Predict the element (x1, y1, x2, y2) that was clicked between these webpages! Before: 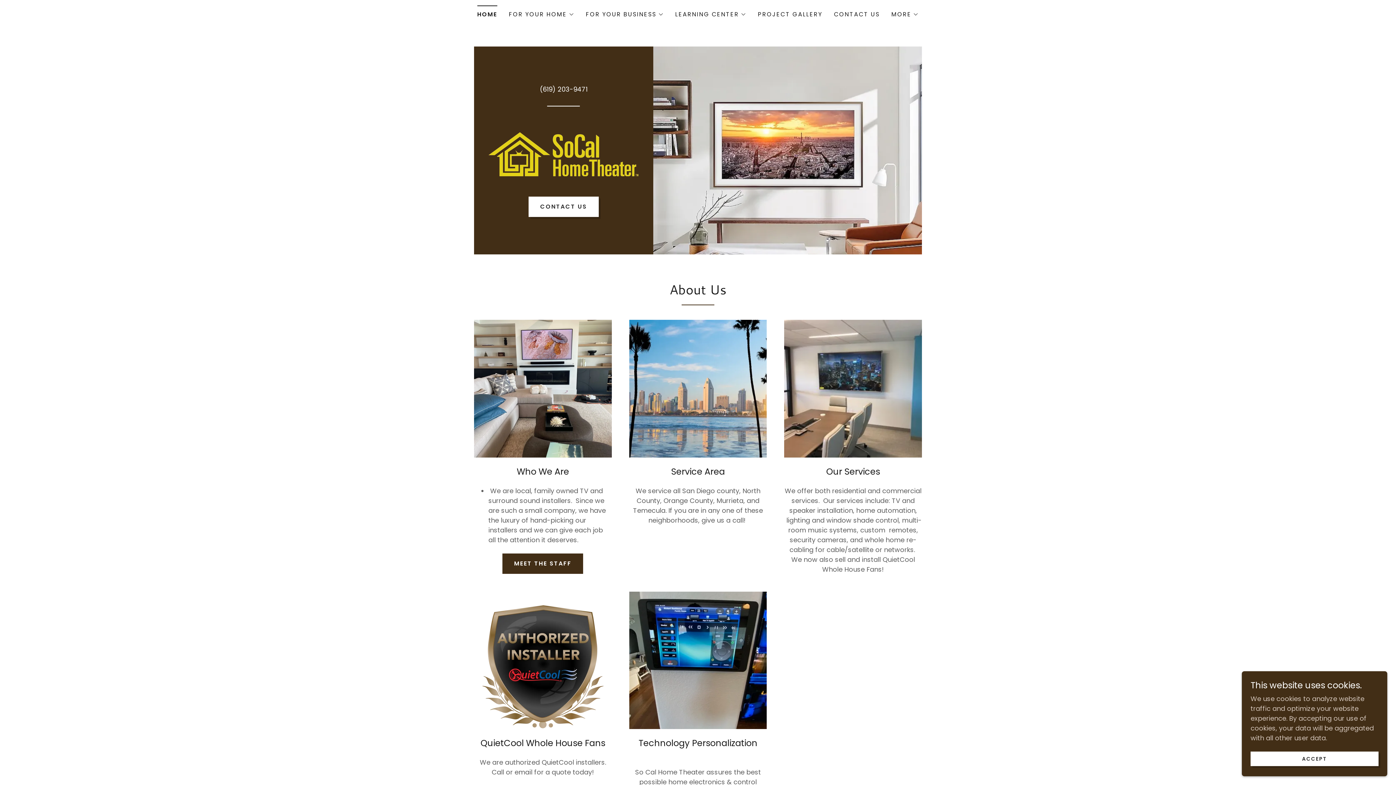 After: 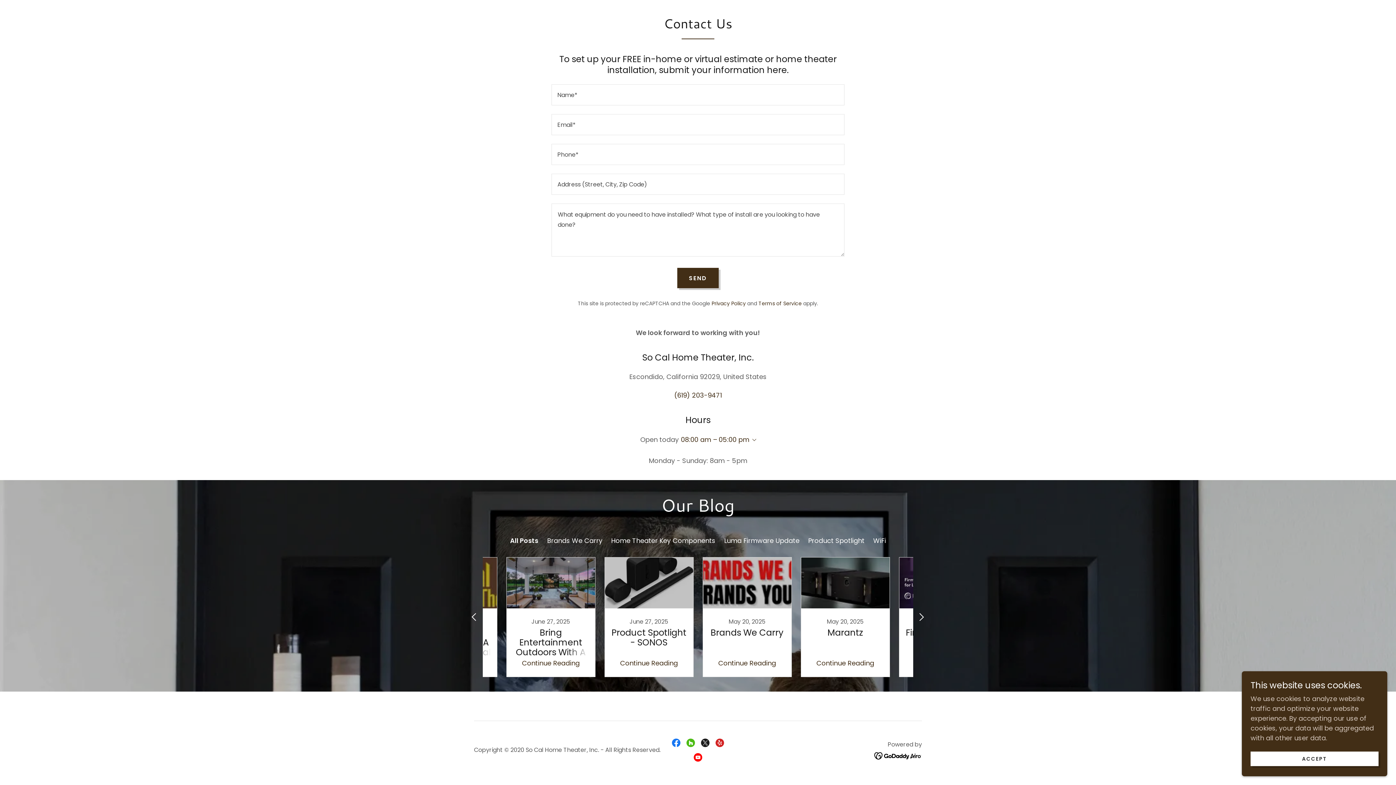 Action: bbox: (528, 196, 598, 216) label: CONTACT US